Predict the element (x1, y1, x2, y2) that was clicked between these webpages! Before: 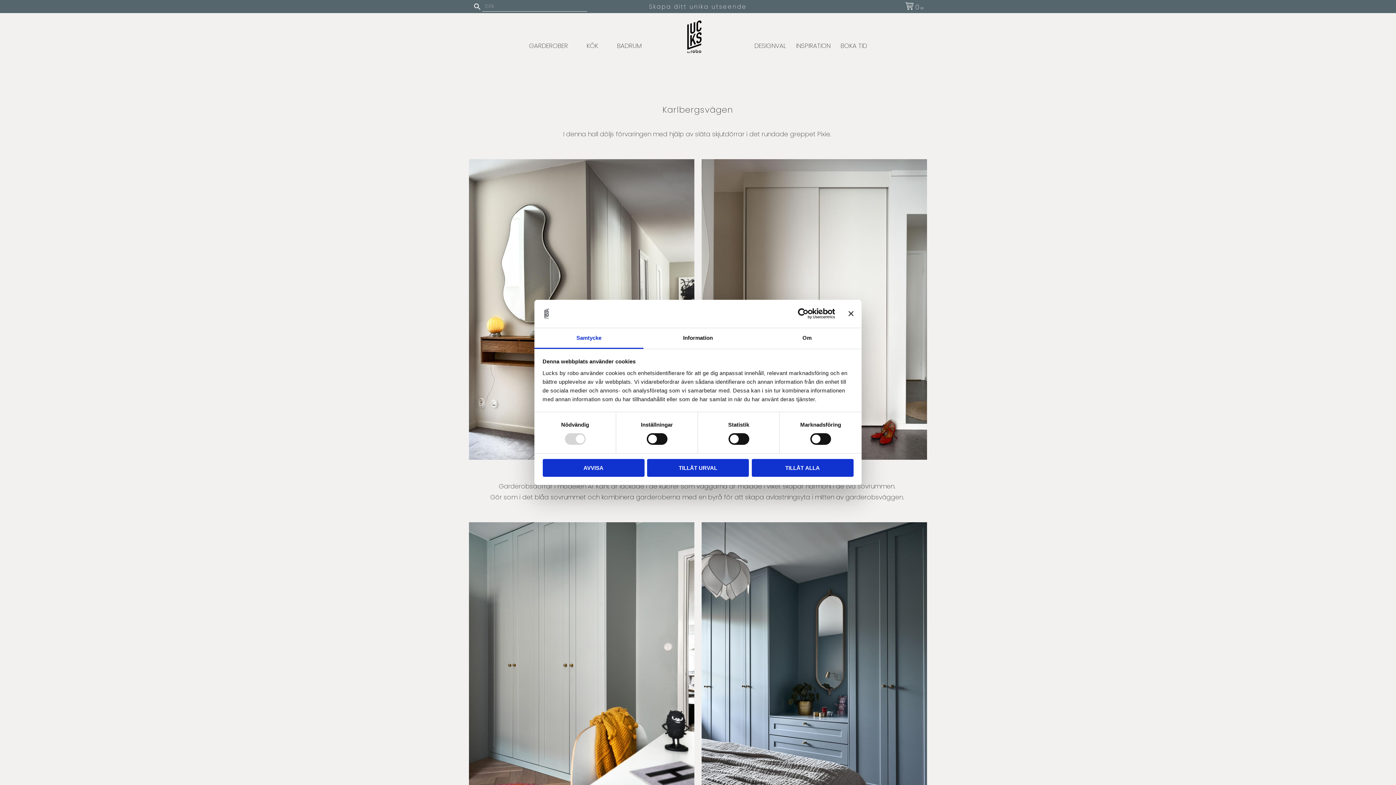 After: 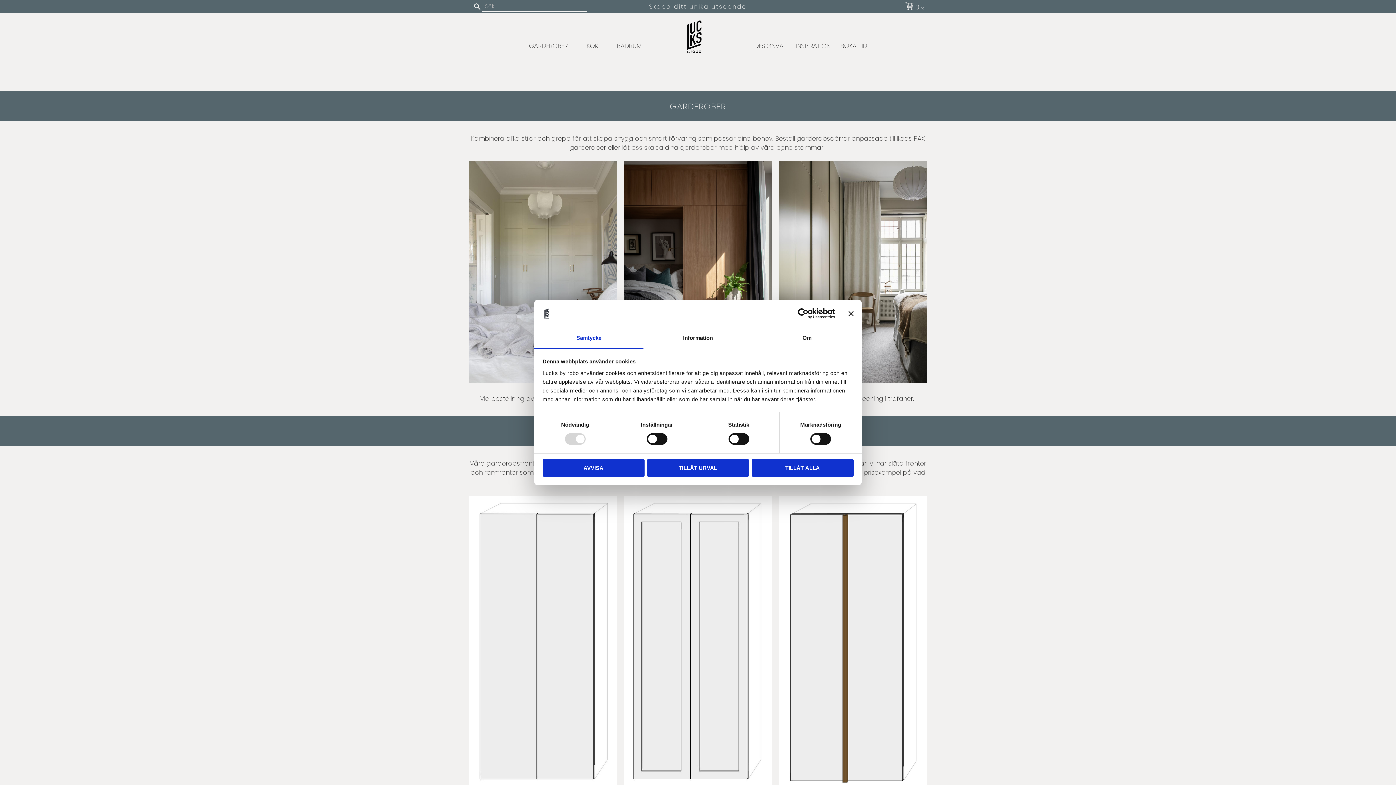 Action: bbox: (525, 38, 571, 53) label: GARDEROBER